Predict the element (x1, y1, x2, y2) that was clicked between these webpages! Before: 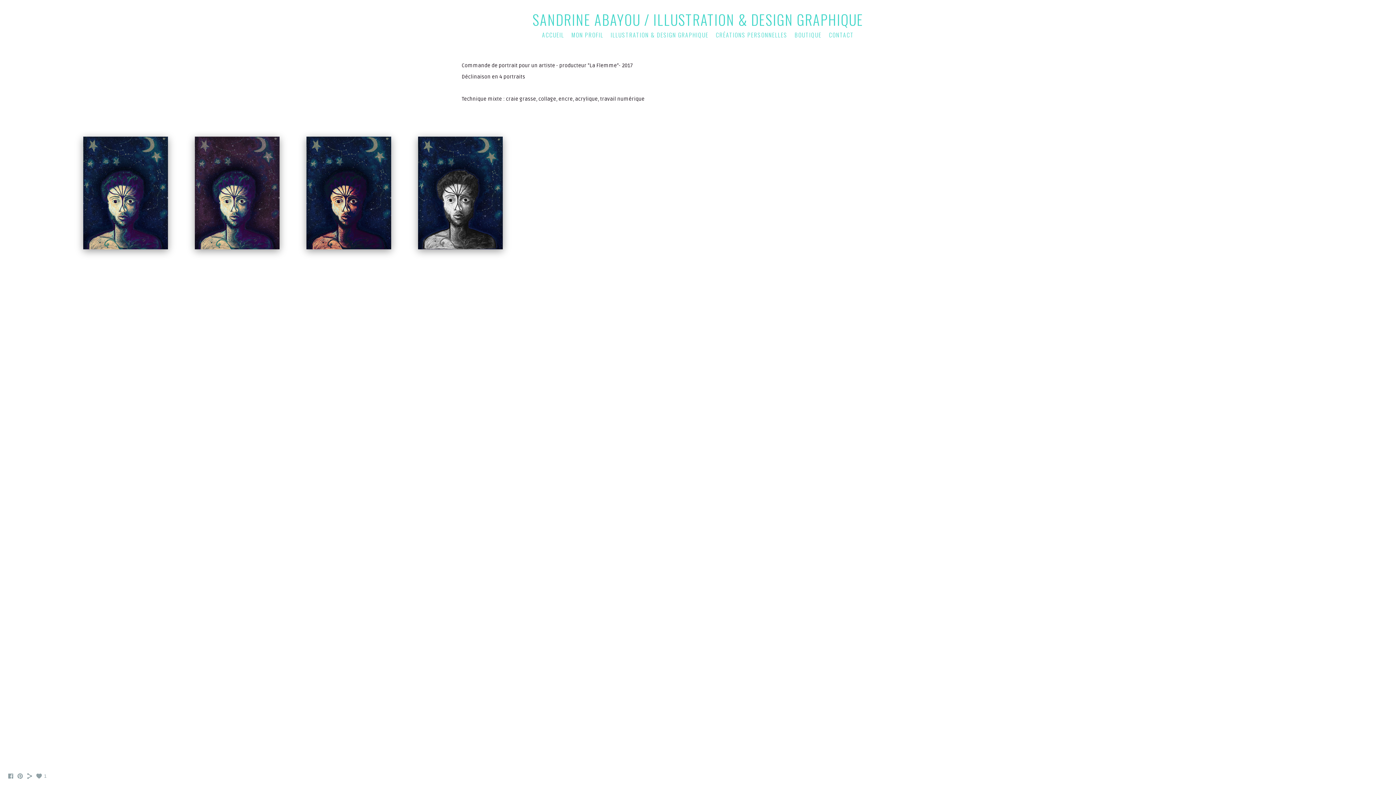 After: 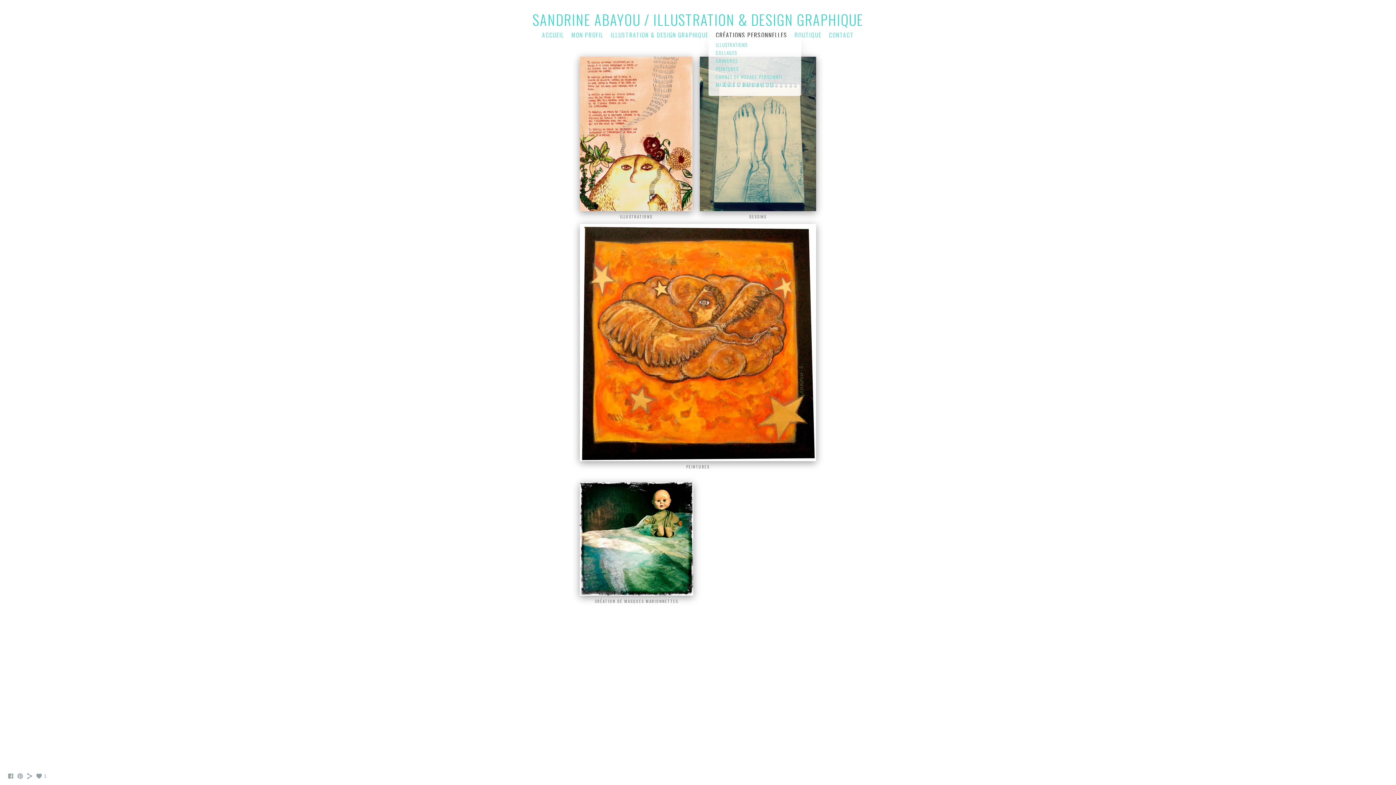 Action: bbox: (716, 30, 787, 39) label: CRÉATIONS PERSONNELLES